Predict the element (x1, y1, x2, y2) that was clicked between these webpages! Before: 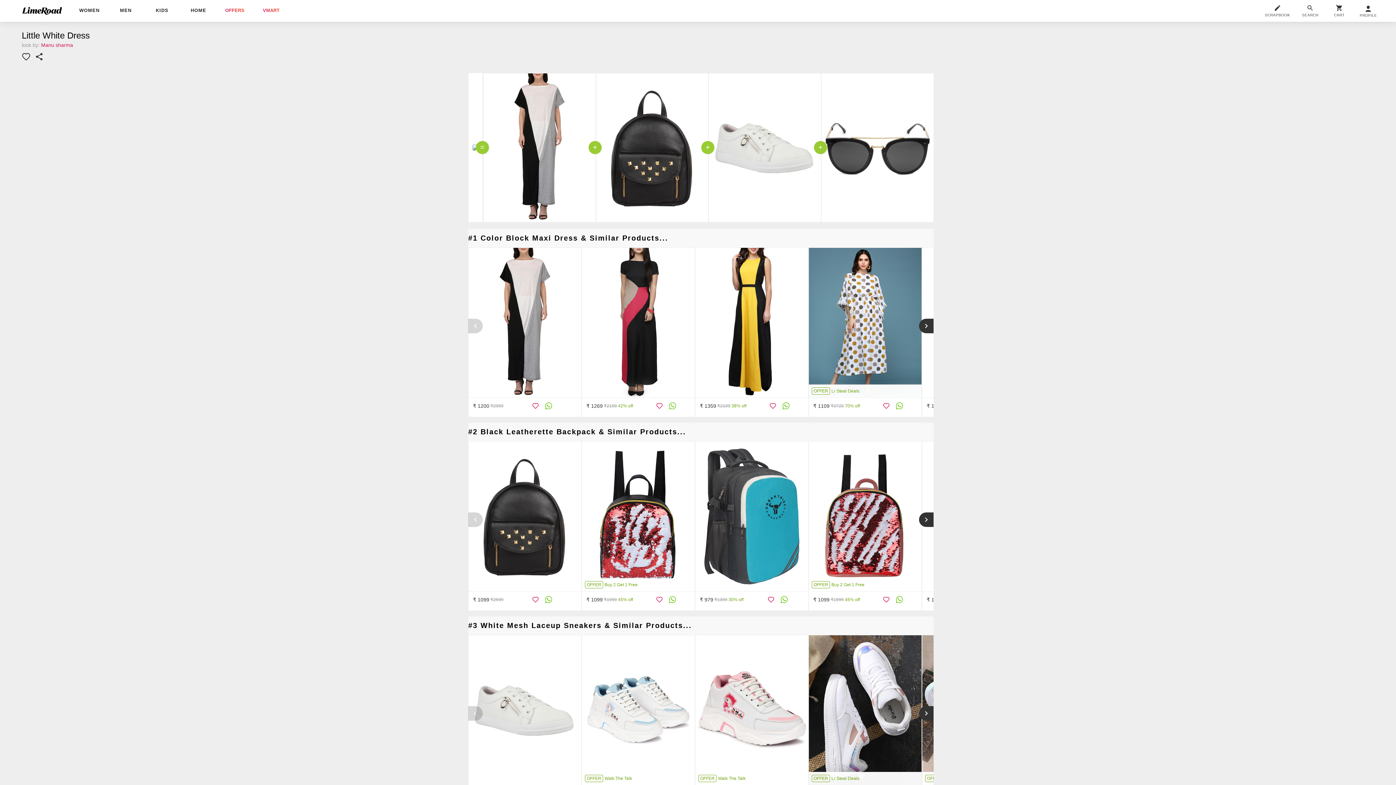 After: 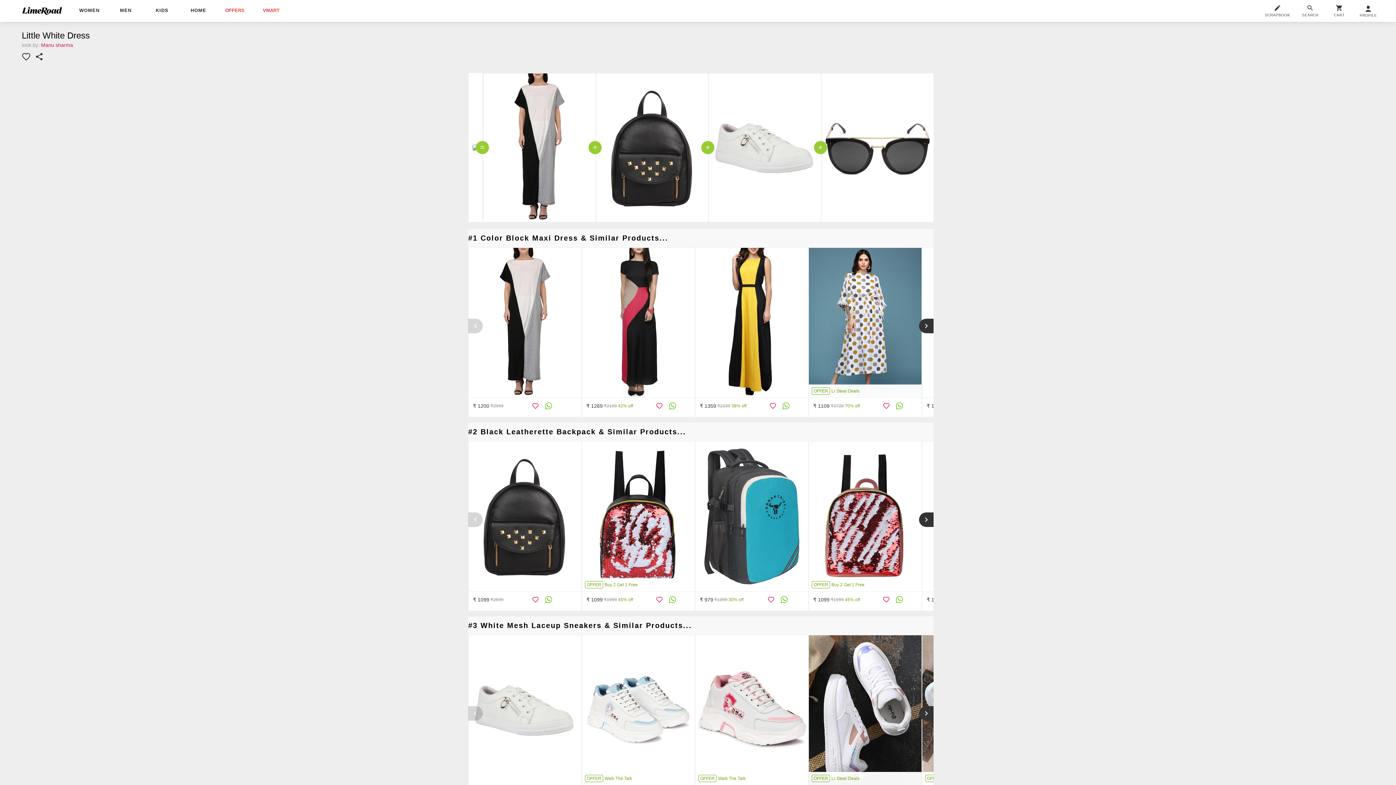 Action: bbox: (896, 596, 903, 603)